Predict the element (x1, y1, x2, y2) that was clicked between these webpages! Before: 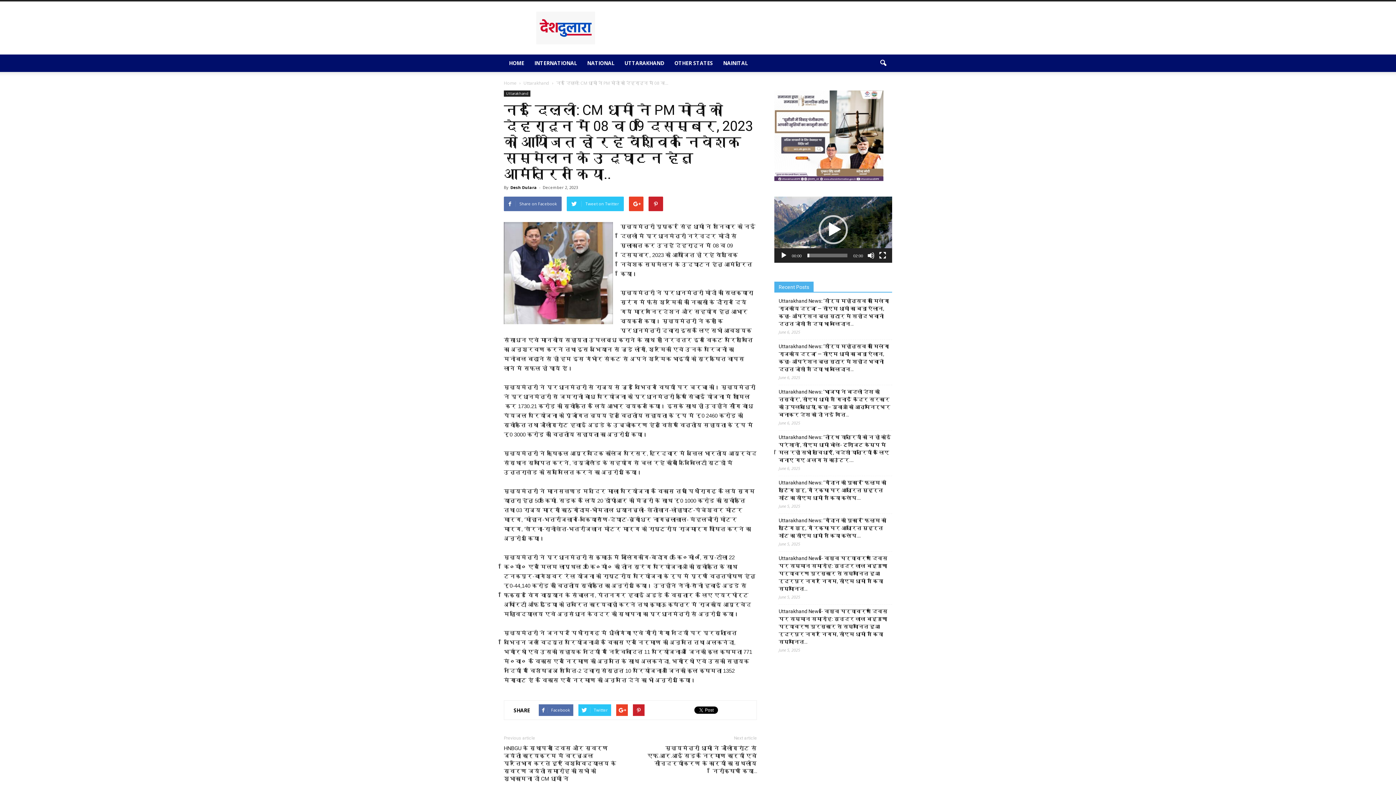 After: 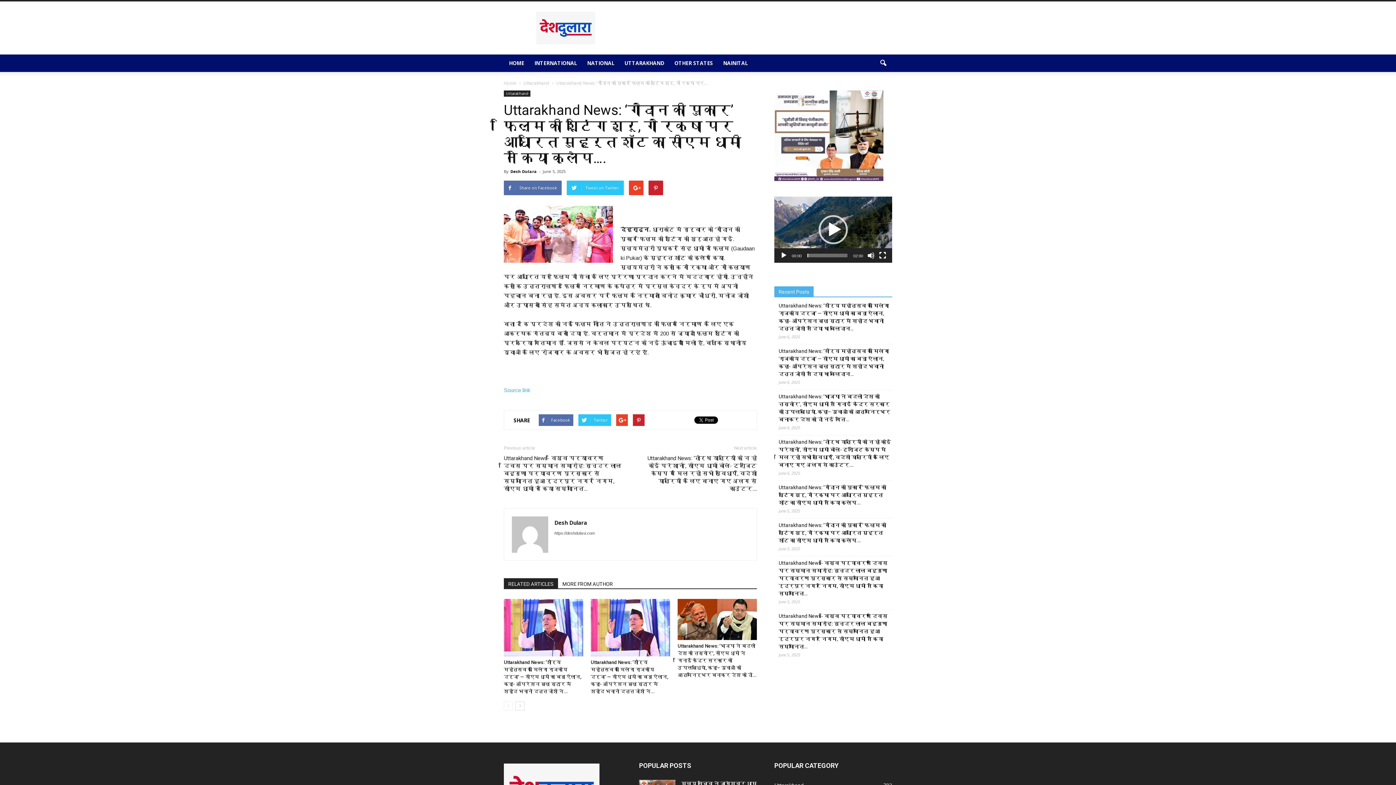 Action: bbox: (778, 516, 892, 539) label: Uttarakhand News: ‘गौदान की पुकार’ फिल्म की शूटिंग शुरू, गौ रक्षा पर आधारित मुहूर्त शॉट का सीएम धामी ने किया क्लैप….